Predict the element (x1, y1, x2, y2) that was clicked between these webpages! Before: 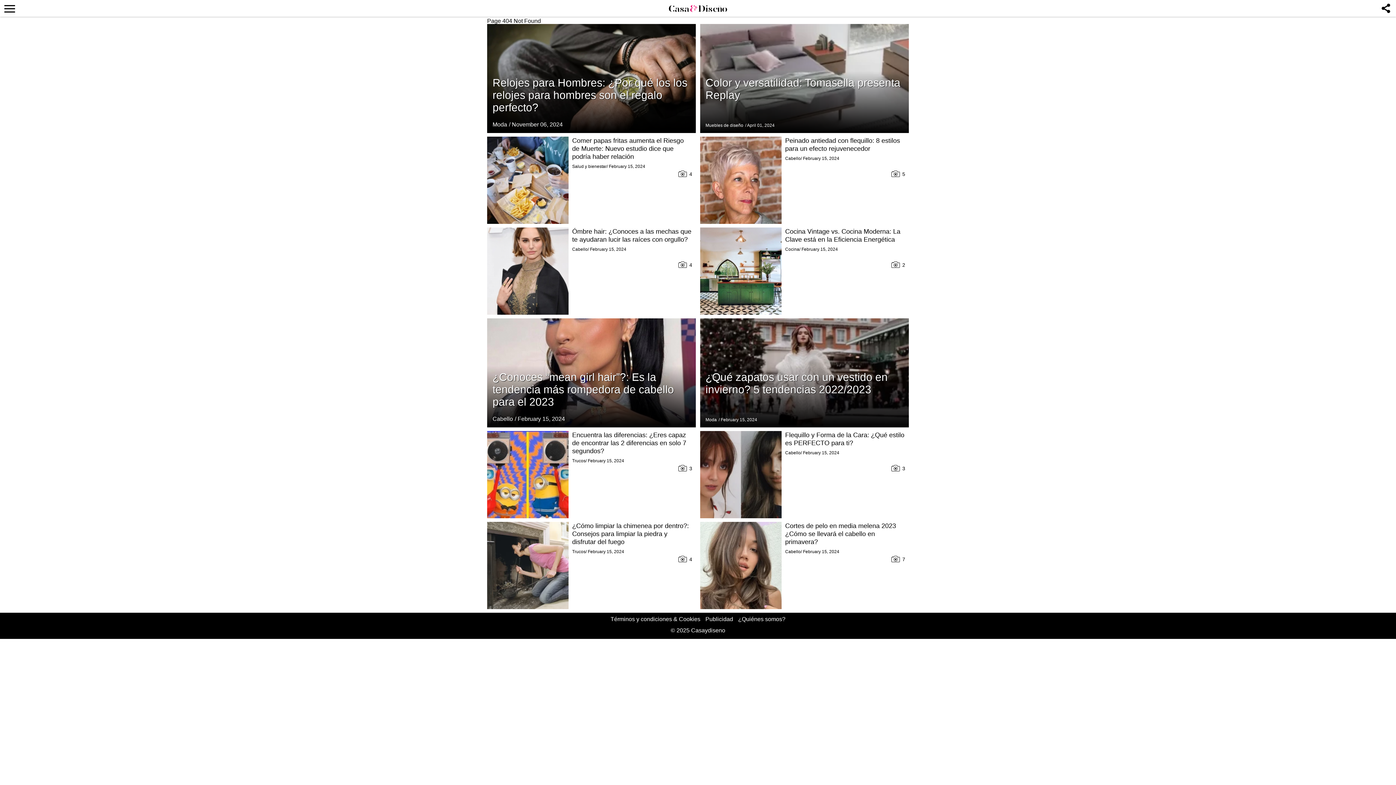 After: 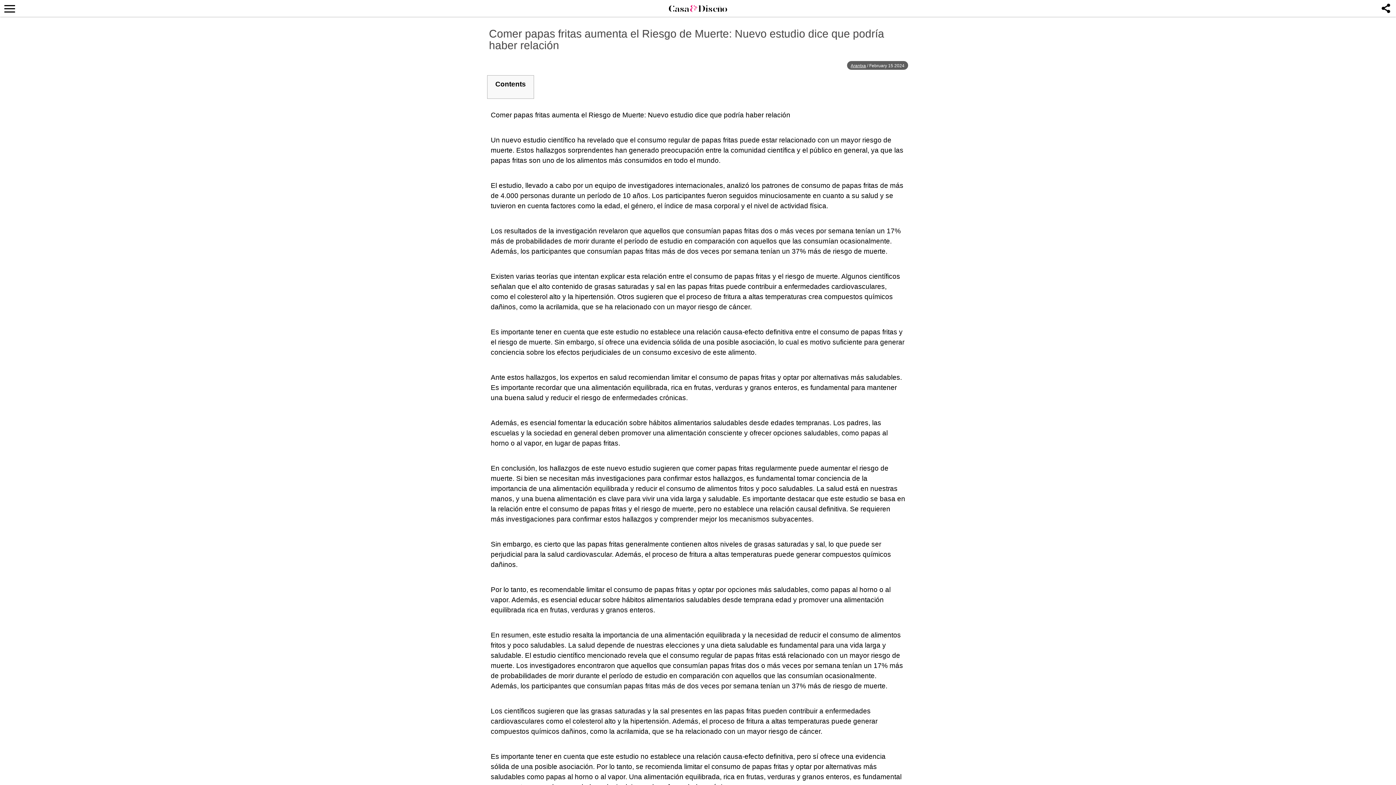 Action: bbox: (487, 136, 568, 223) label: Related Articles thumbnails